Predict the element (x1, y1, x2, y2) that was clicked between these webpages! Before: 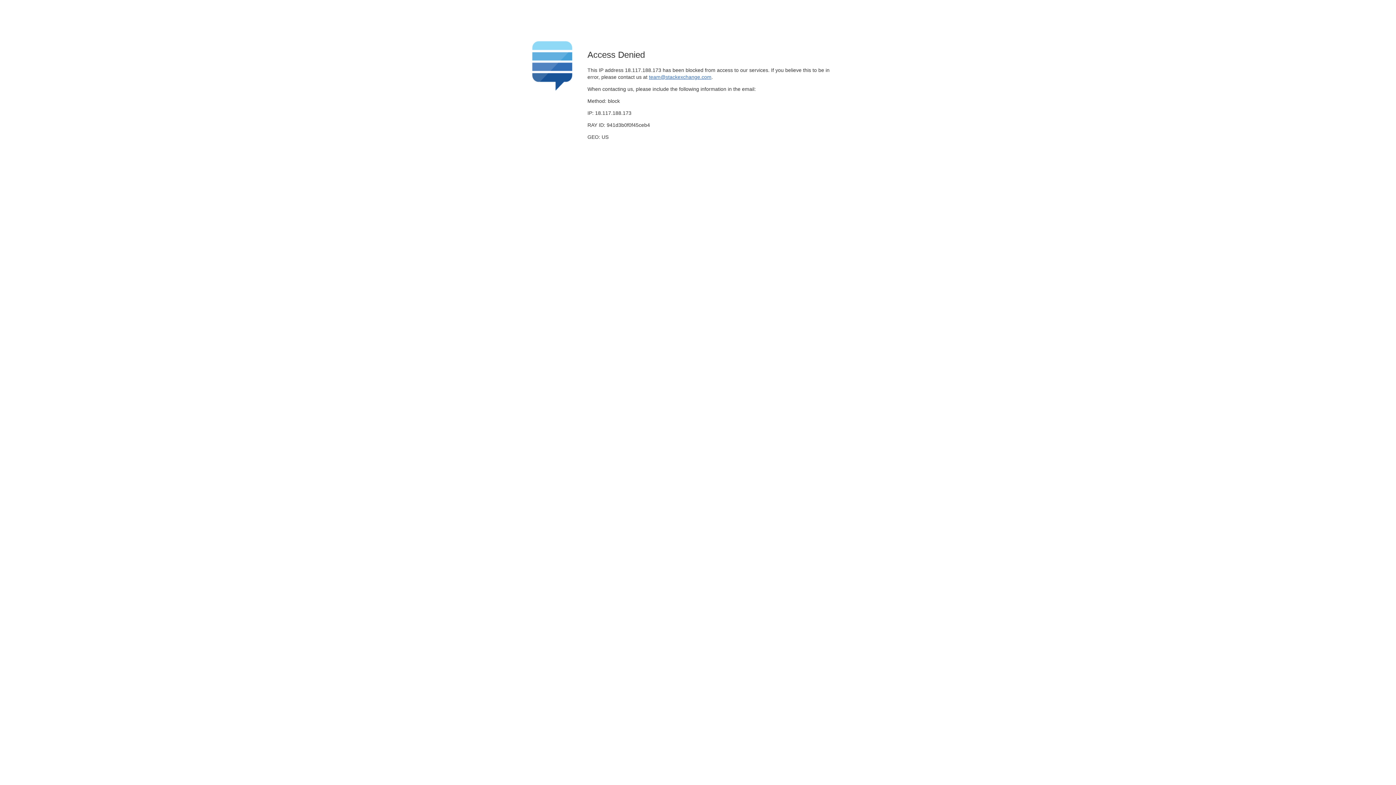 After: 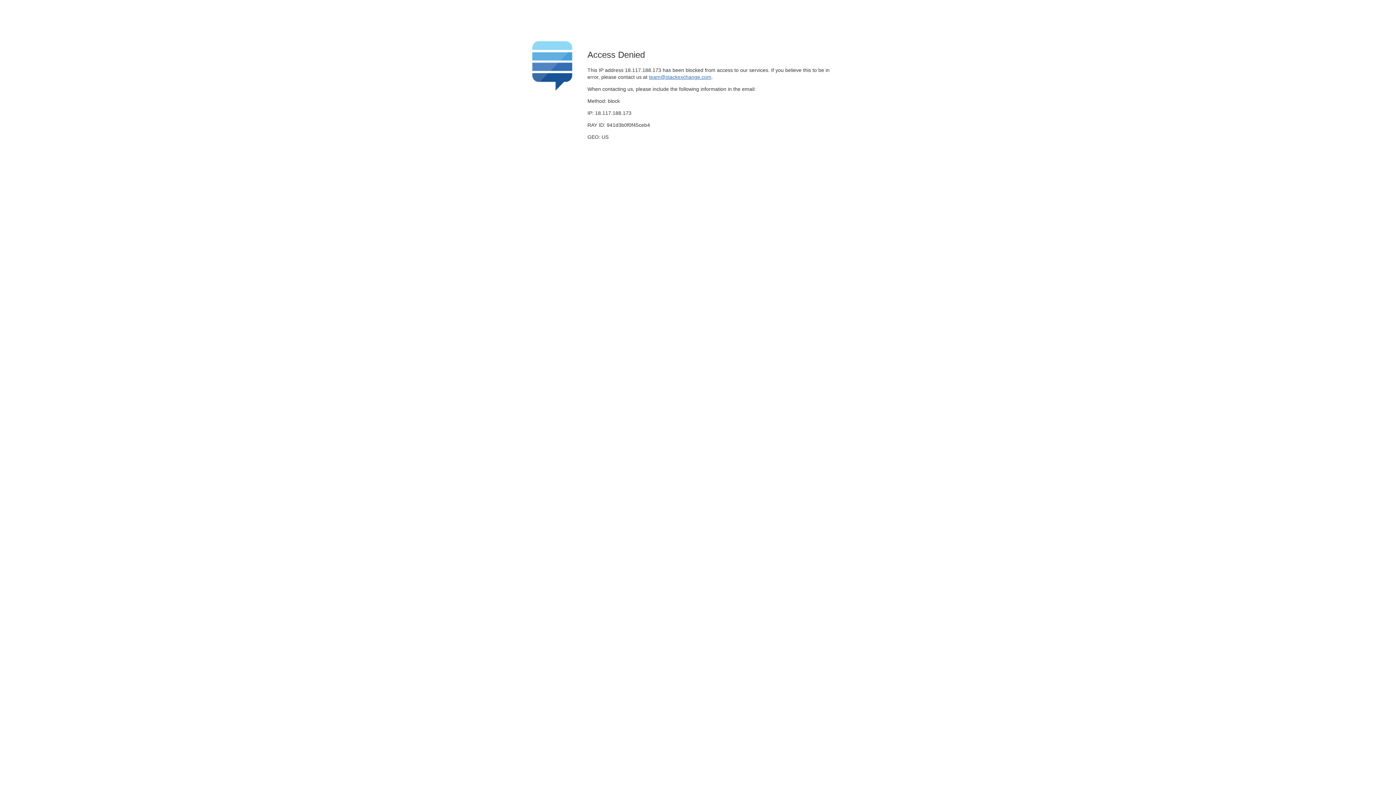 Action: bbox: (649, 74, 711, 79) label: team@stackexchange.com